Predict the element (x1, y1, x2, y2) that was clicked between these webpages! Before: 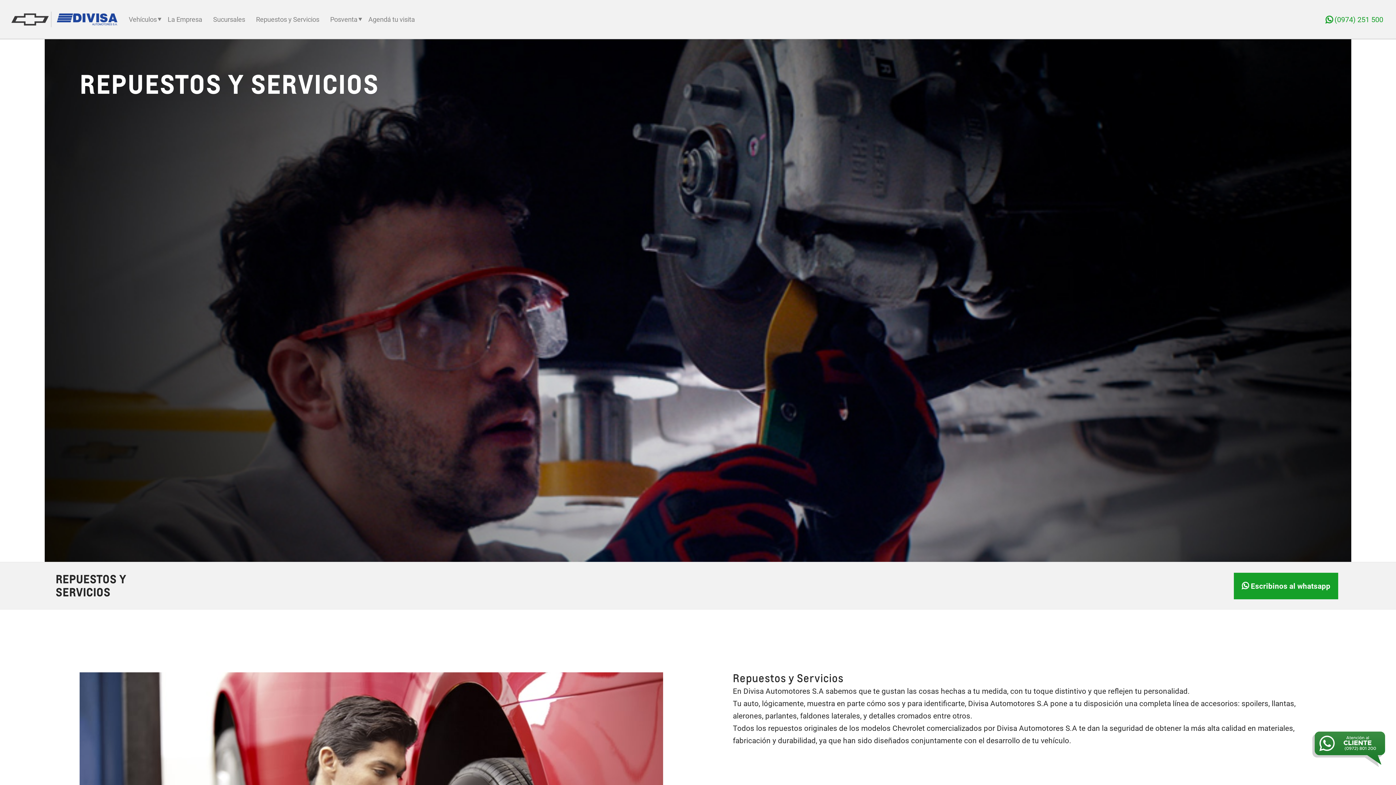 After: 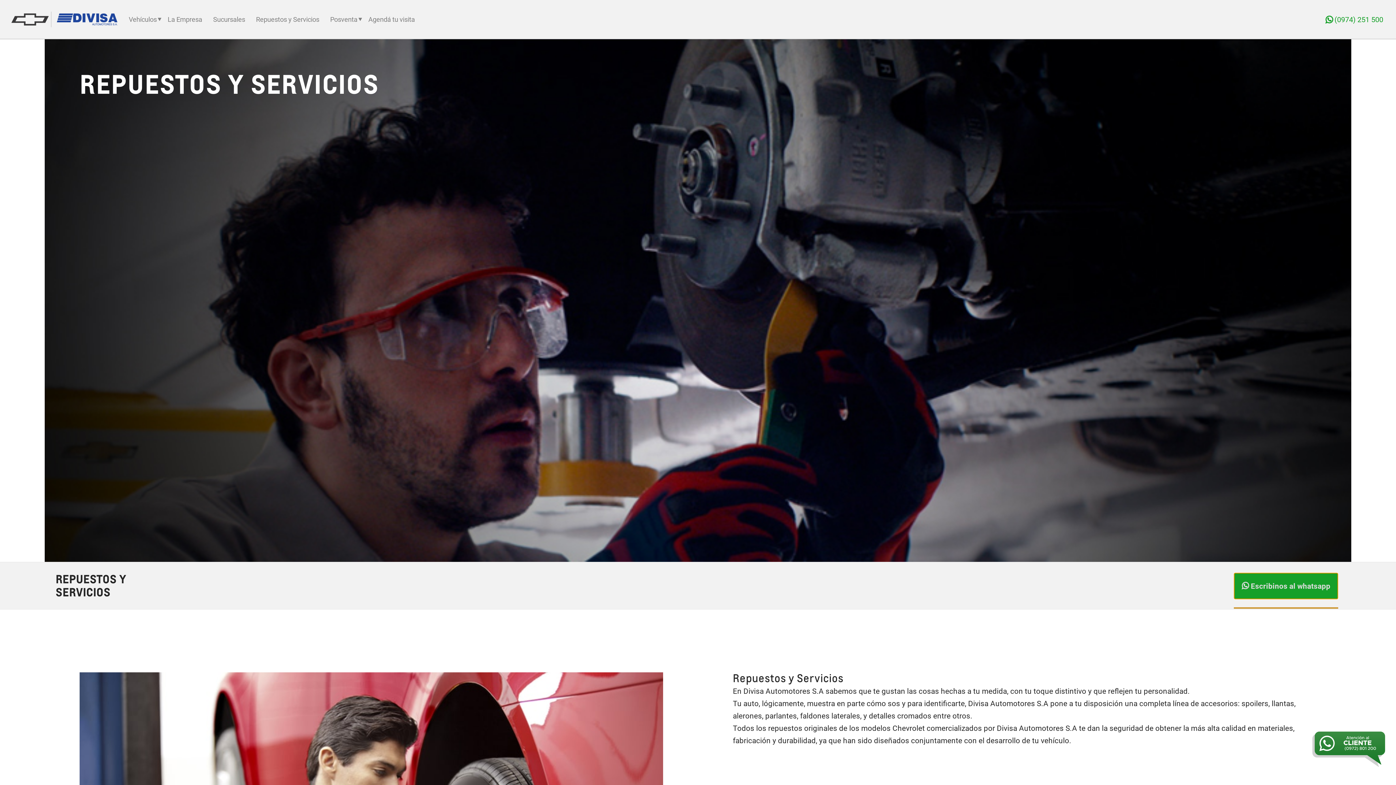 Action: bbox: (1234, 573, 1338, 599) label:  Escribinos al whatsapp